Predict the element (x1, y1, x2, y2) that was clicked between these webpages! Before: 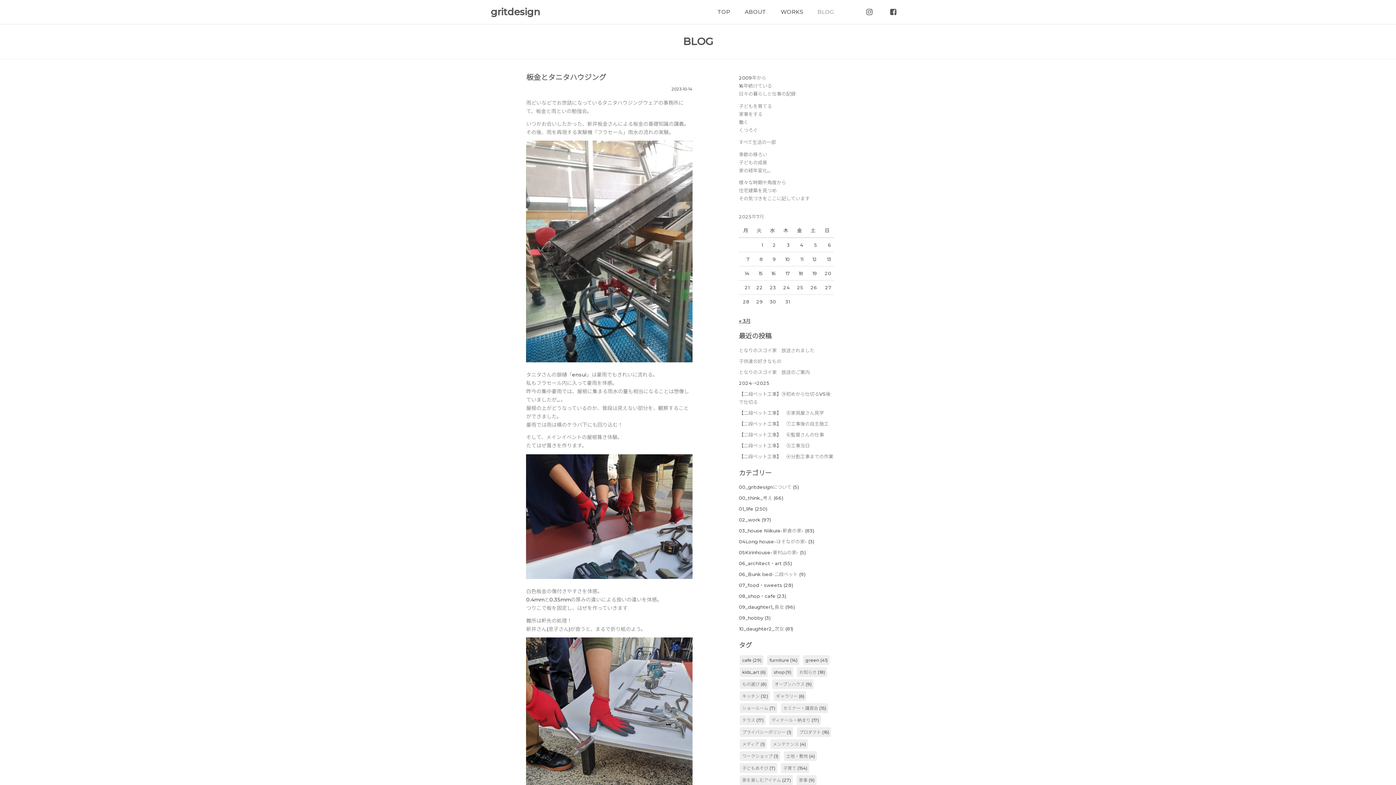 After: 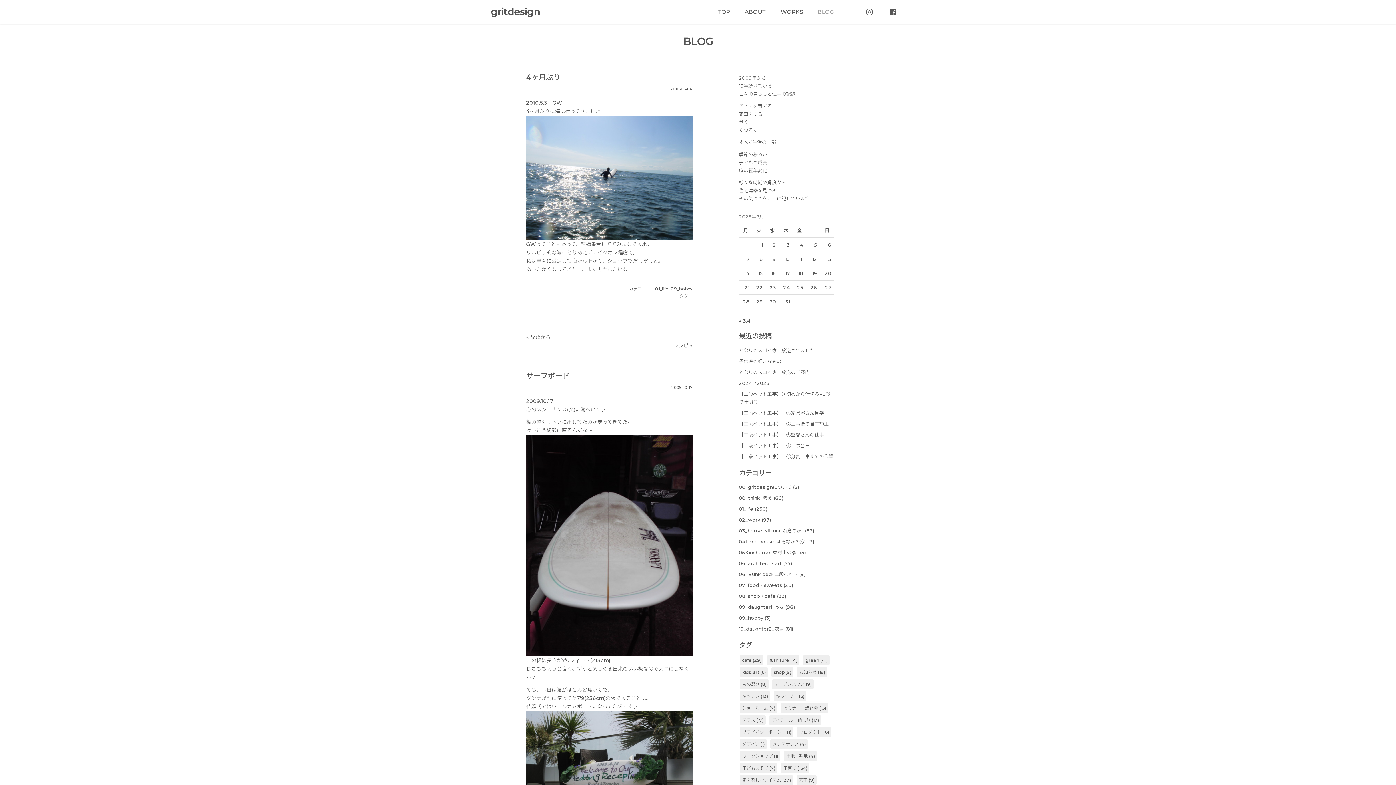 Action: label: 09_hobby bbox: (739, 615, 763, 621)